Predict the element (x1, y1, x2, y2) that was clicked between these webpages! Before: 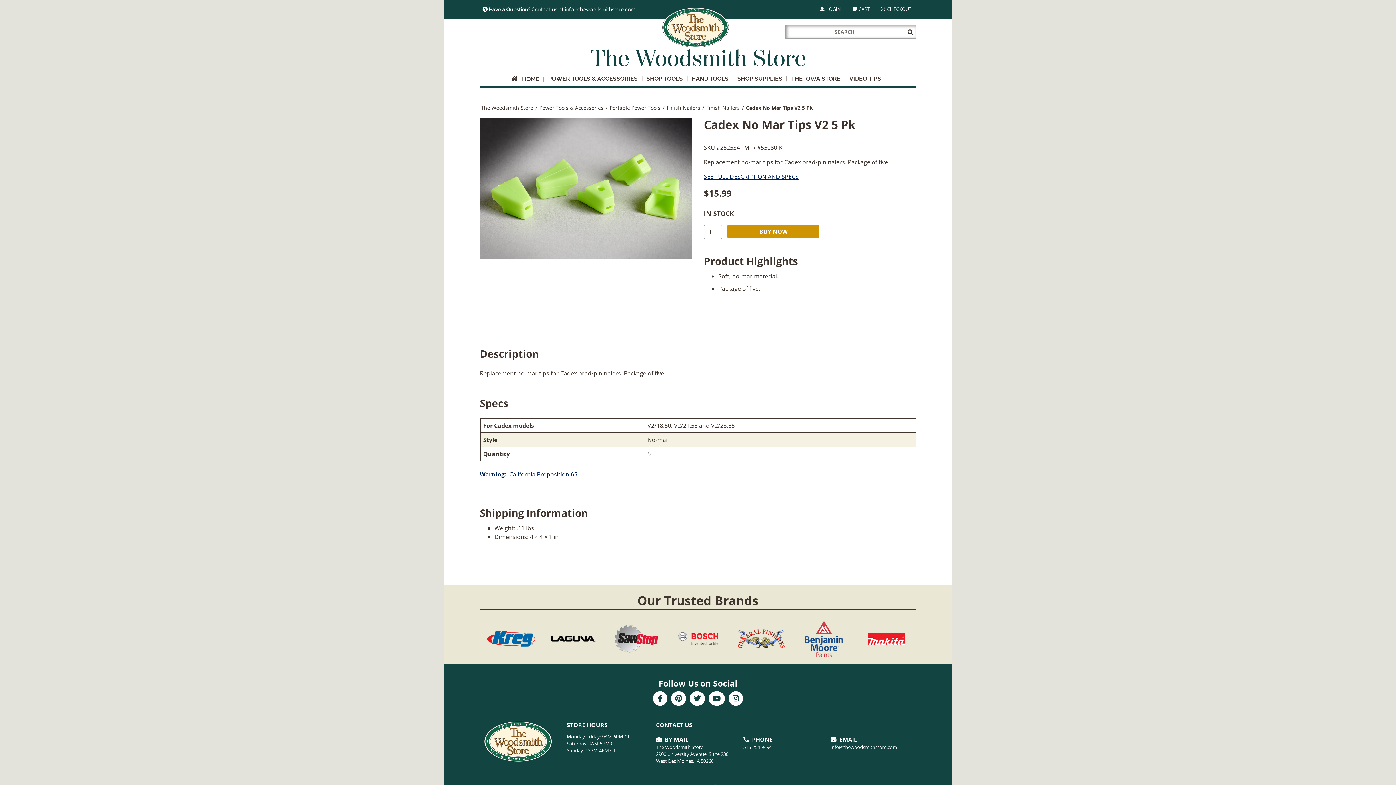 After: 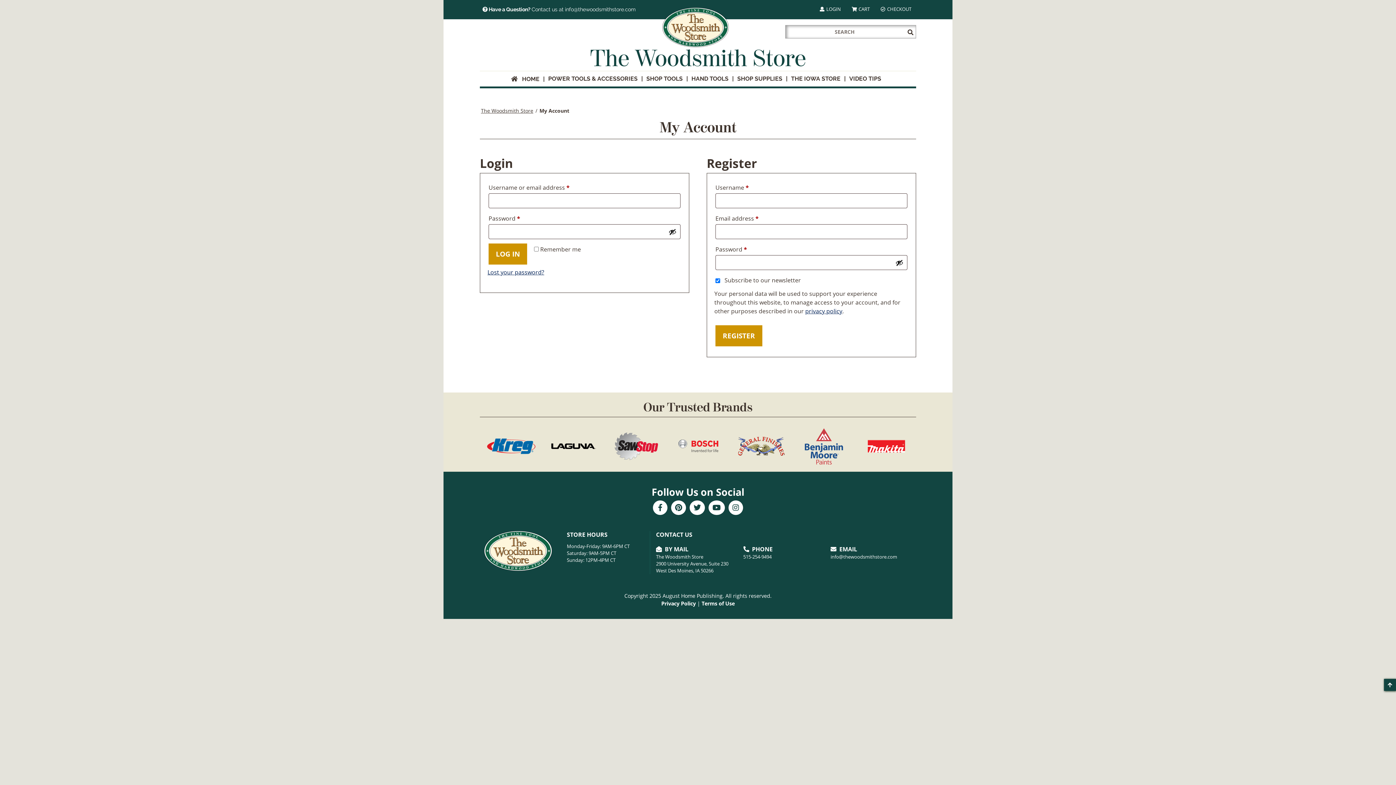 Action: label:  LOGIN bbox: (820, 5, 841, 12)